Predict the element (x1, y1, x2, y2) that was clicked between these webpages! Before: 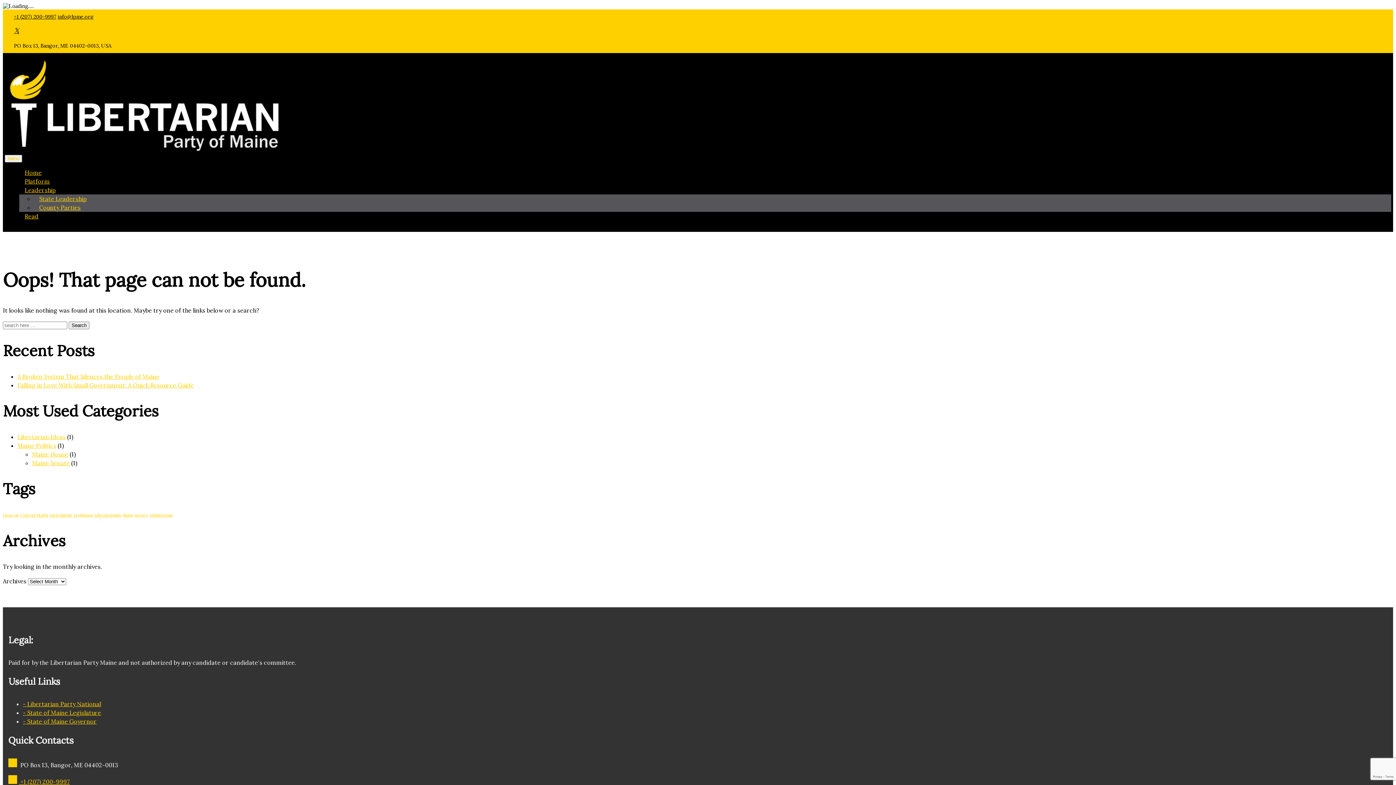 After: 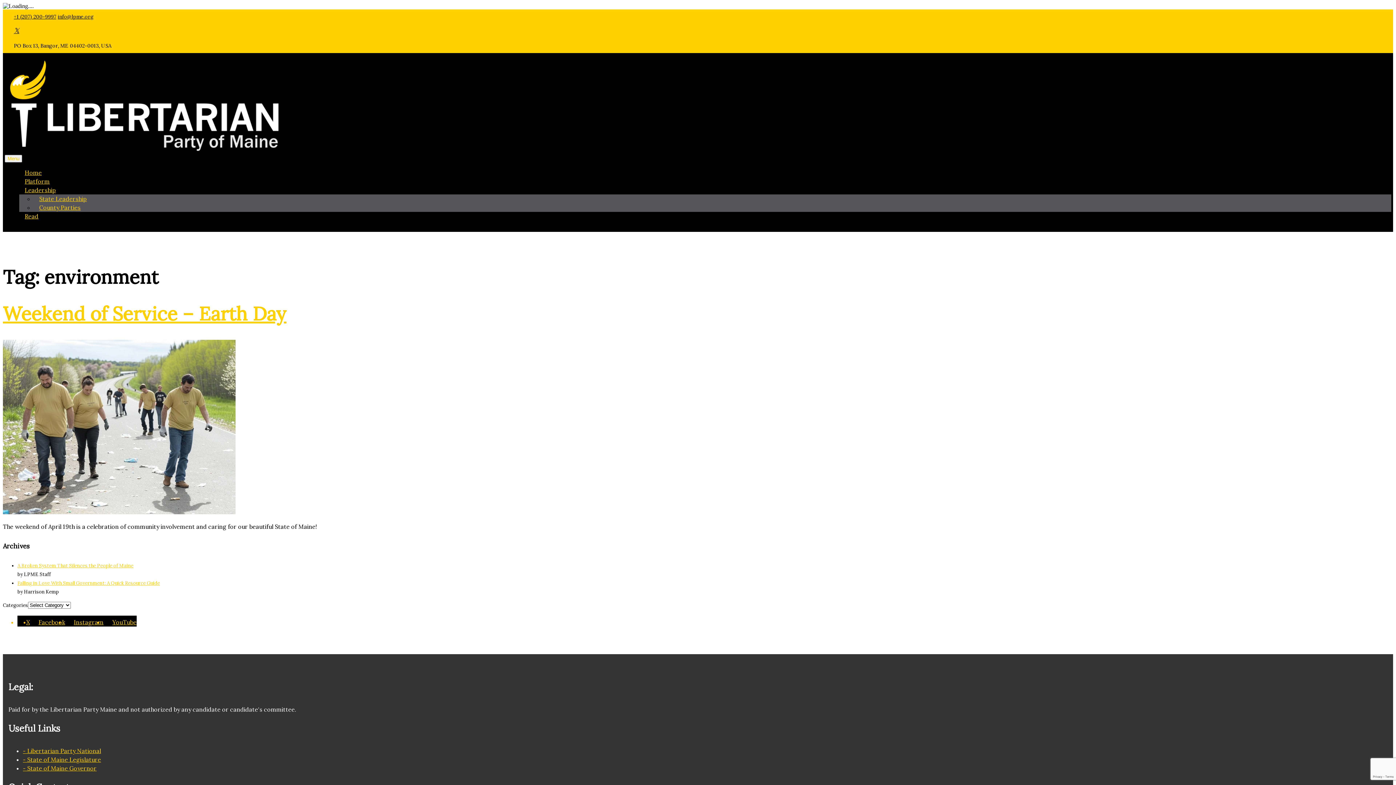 Action: label: environment (1 item) bbox: (49, 512, 72, 517)